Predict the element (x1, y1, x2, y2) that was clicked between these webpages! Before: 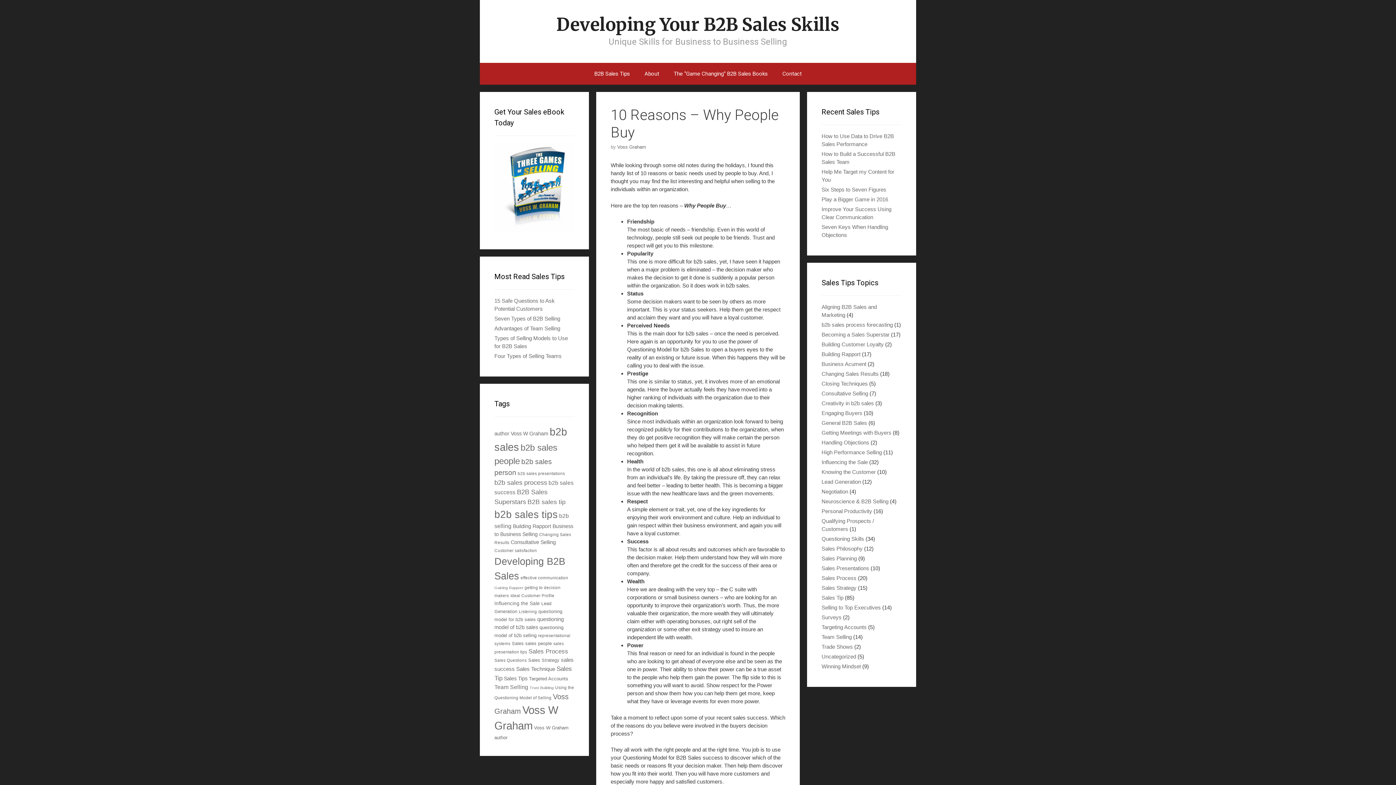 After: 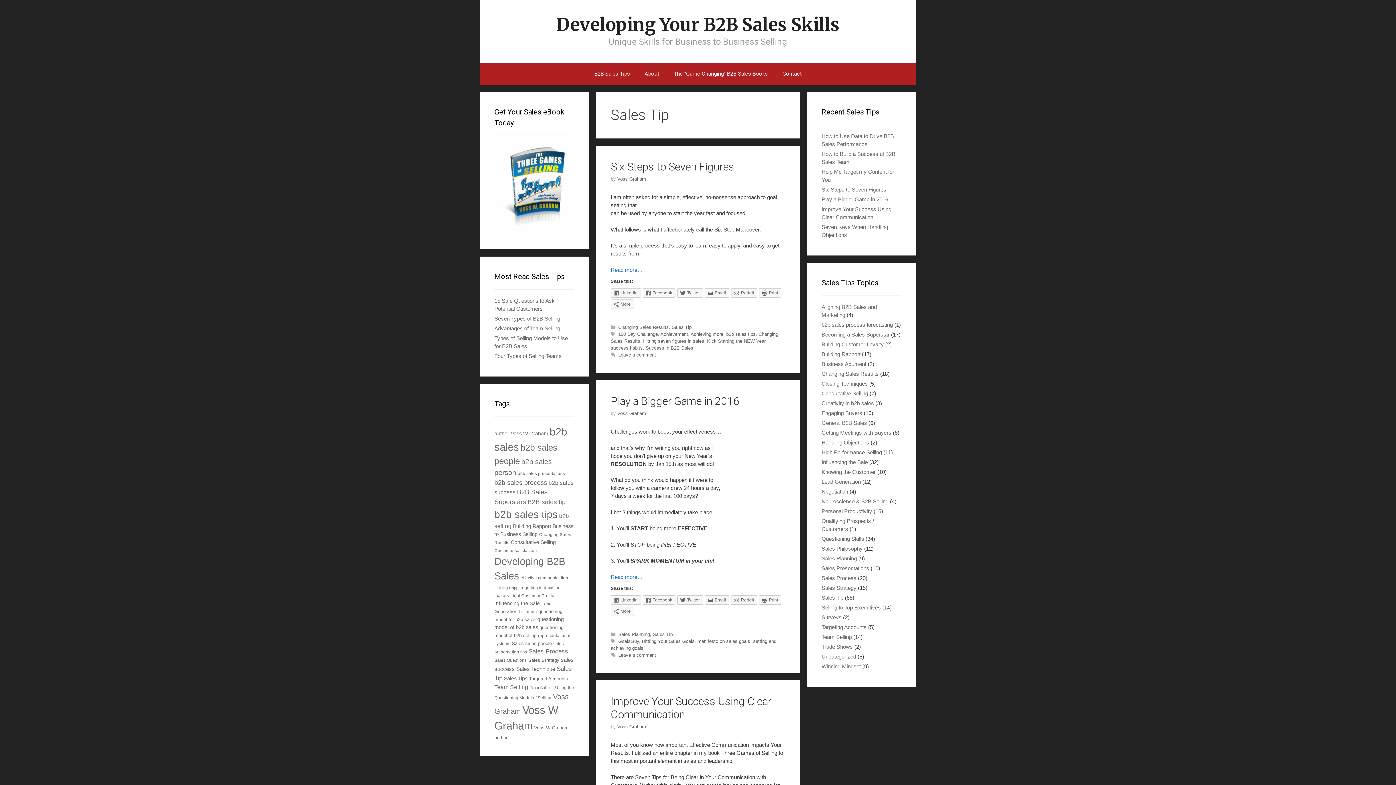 Action: bbox: (821, 594, 843, 601) label: Sales Tip